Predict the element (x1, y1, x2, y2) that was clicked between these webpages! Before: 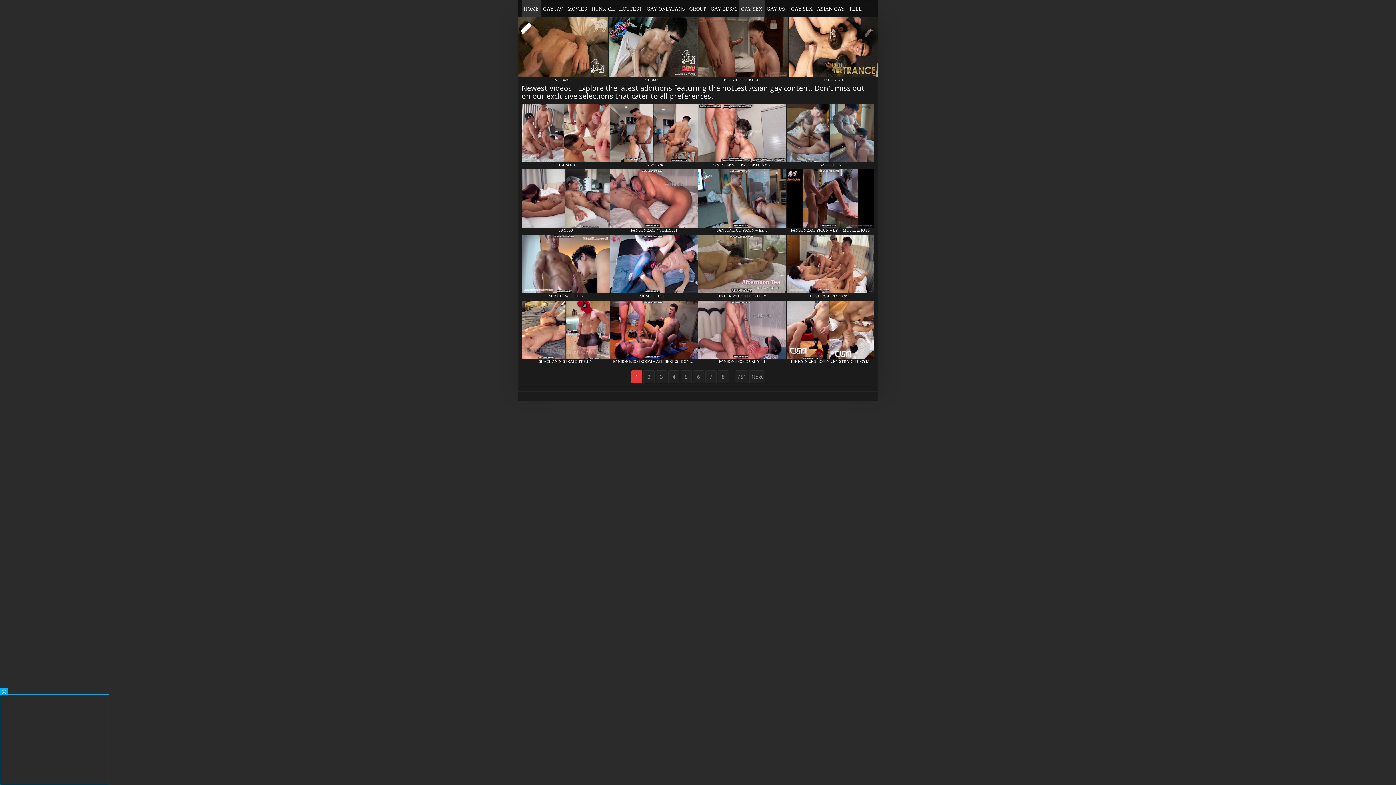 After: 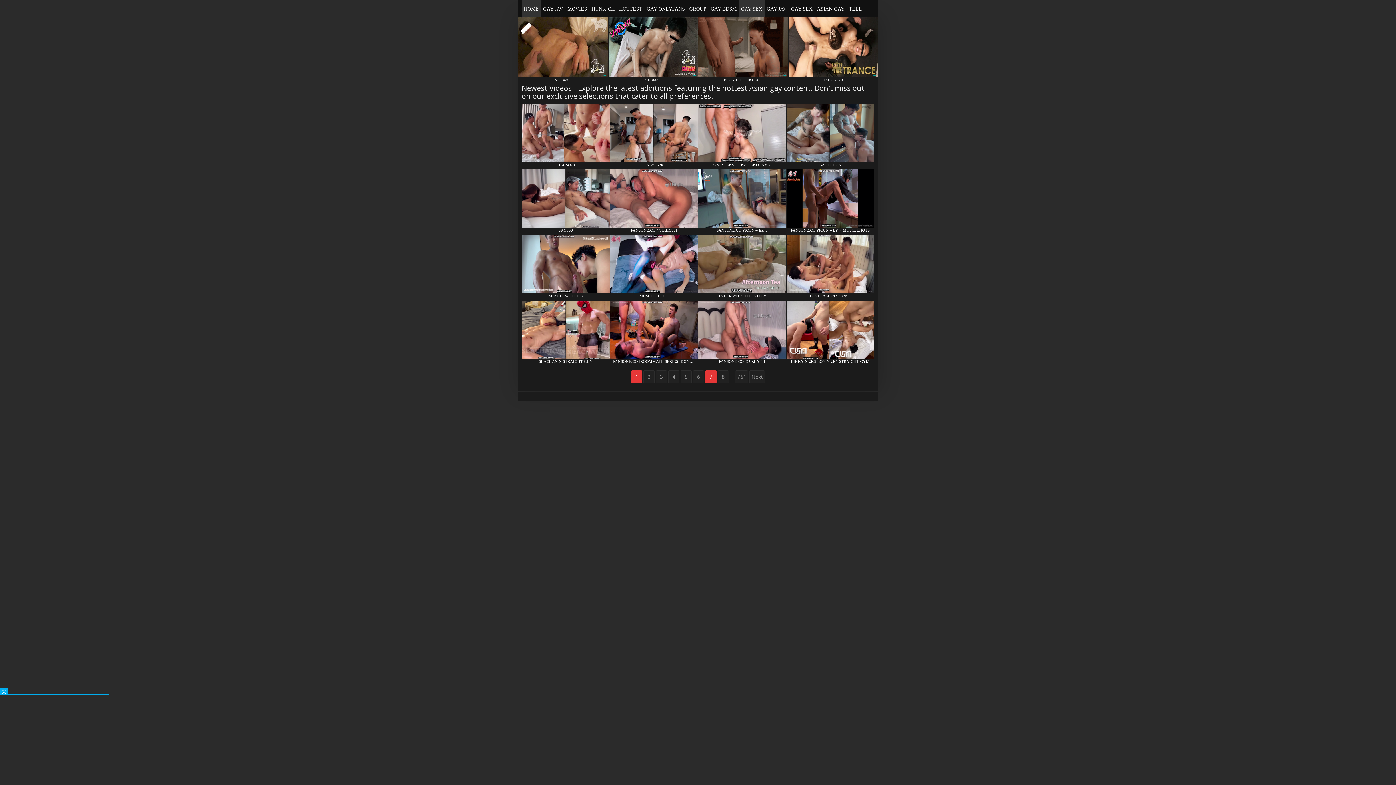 Action: label: 7 bbox: (705, 370, 716, 383)